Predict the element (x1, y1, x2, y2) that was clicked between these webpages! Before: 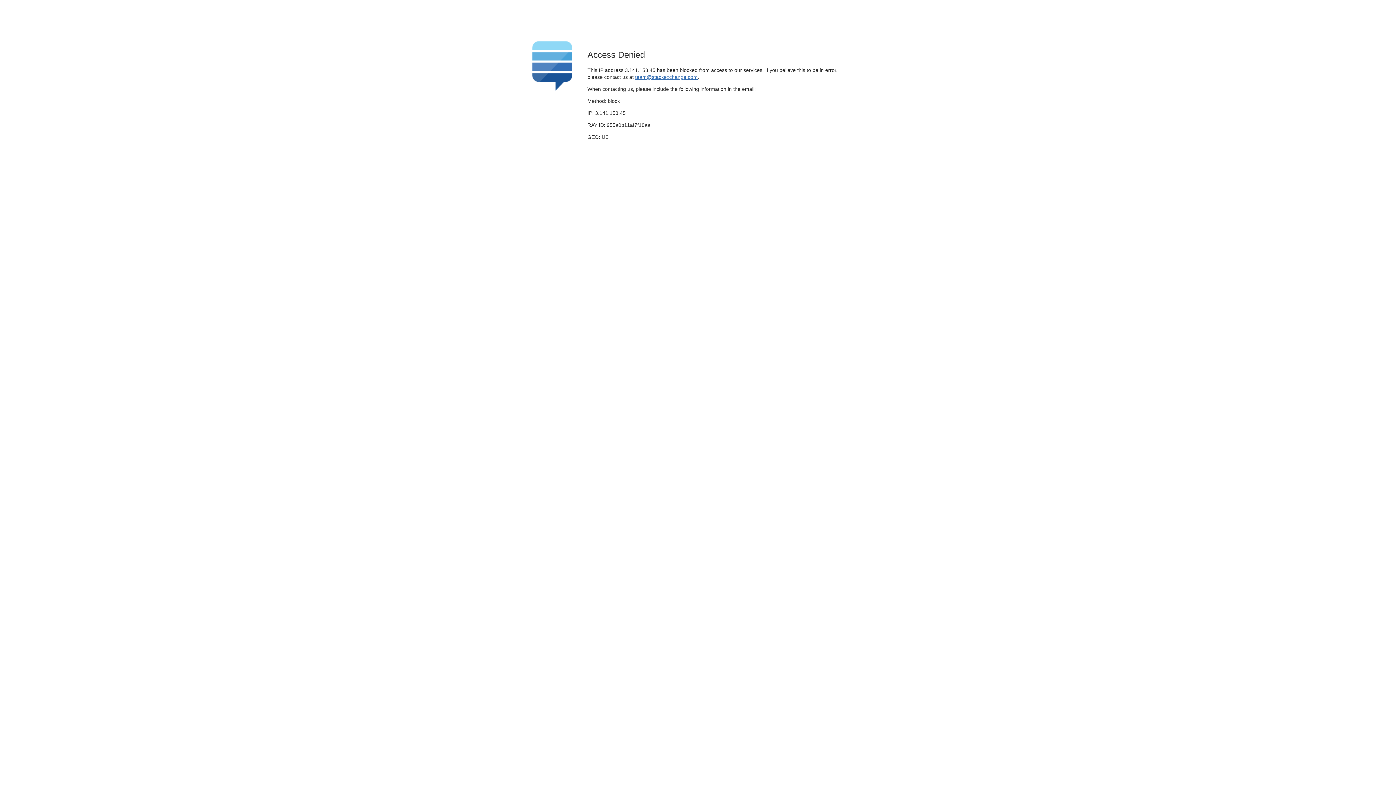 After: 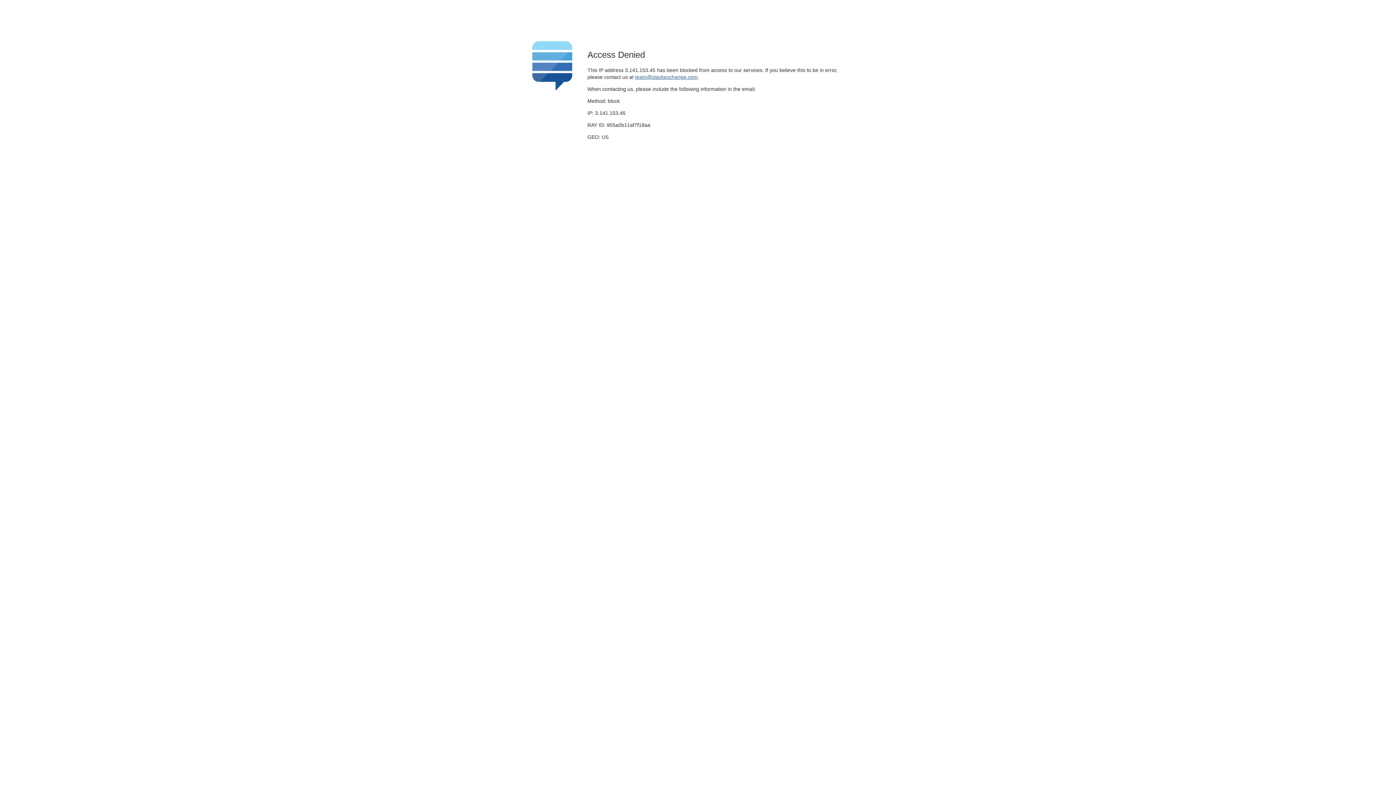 Action: bbox: (635, 74, 697, 79) label: team@stackexchange.com